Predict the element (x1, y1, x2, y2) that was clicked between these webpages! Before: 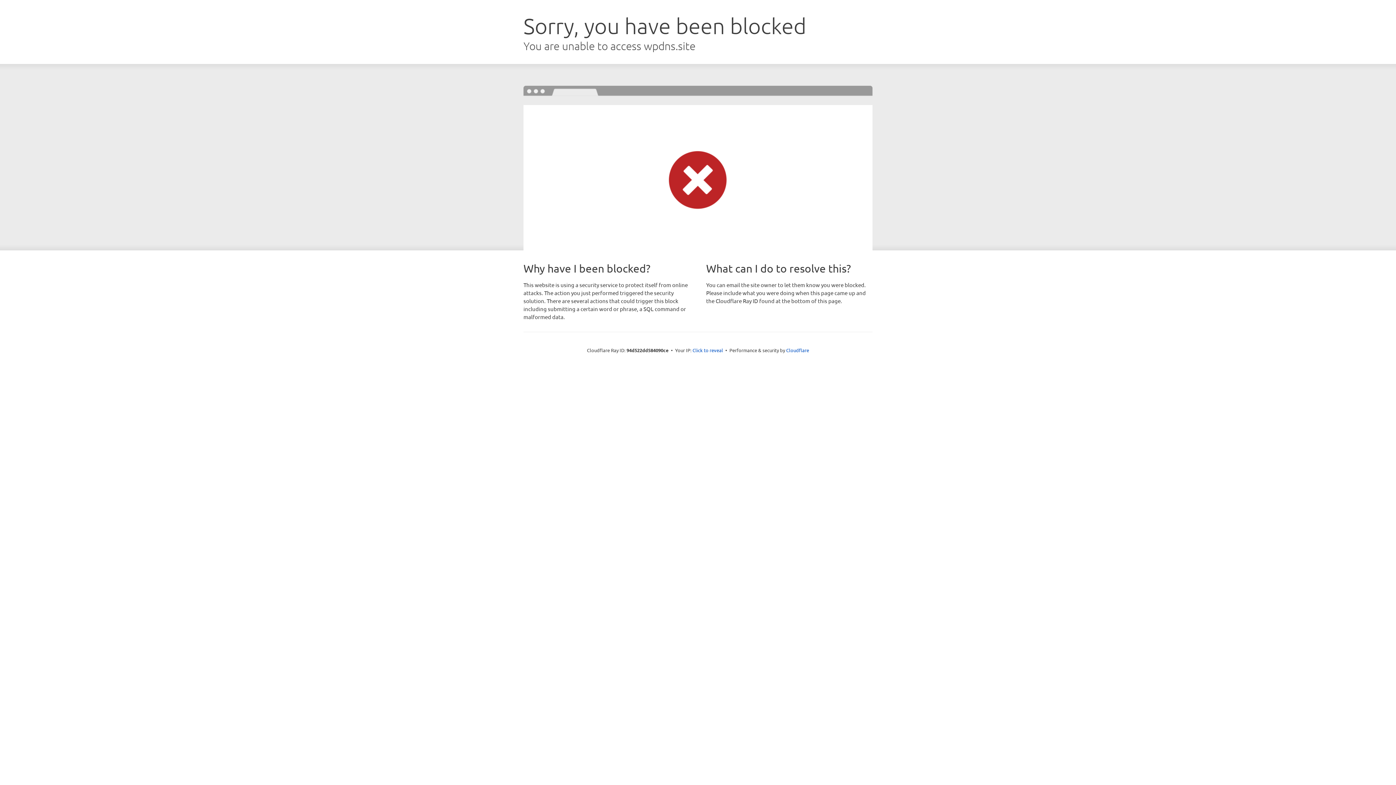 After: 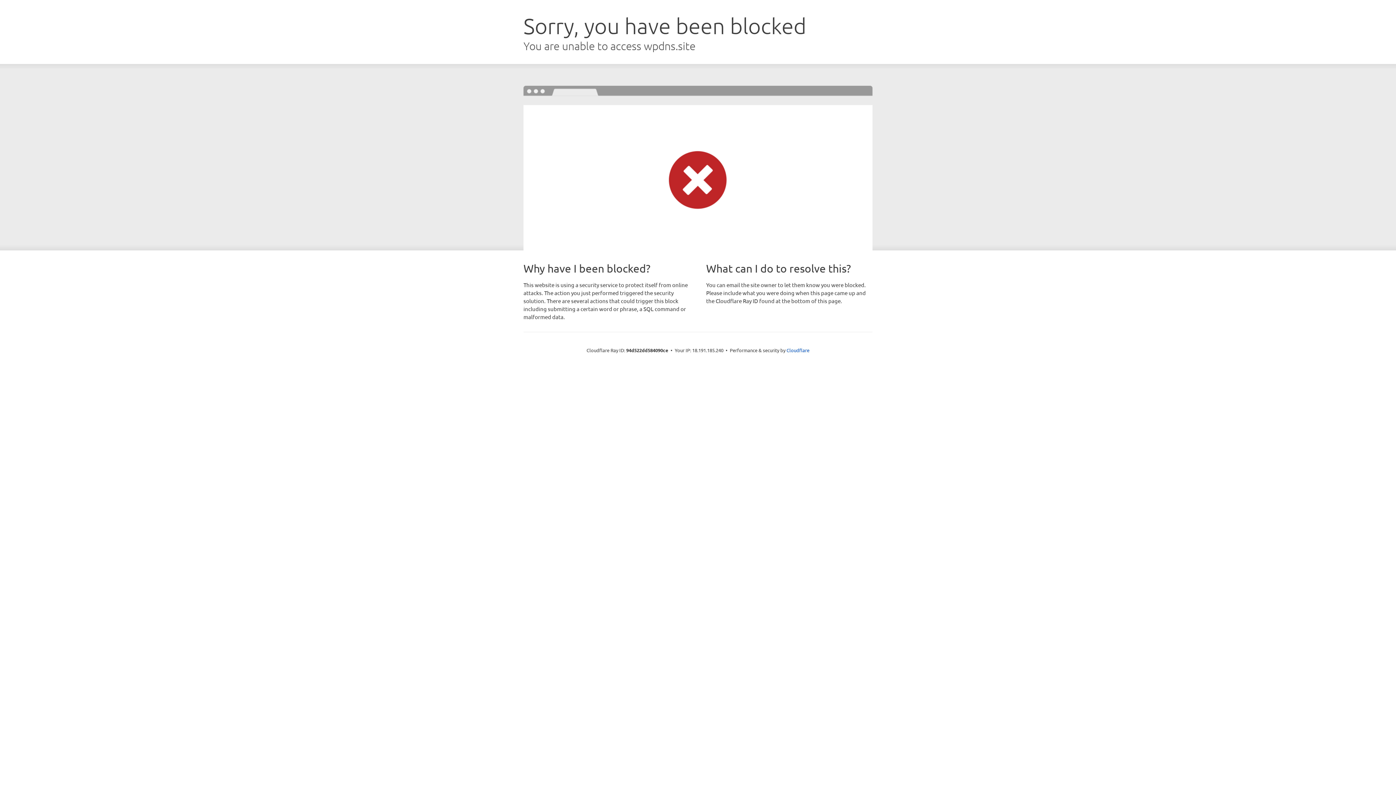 Action: label: Click to reveal bbox: (692, 346, 723, 353)